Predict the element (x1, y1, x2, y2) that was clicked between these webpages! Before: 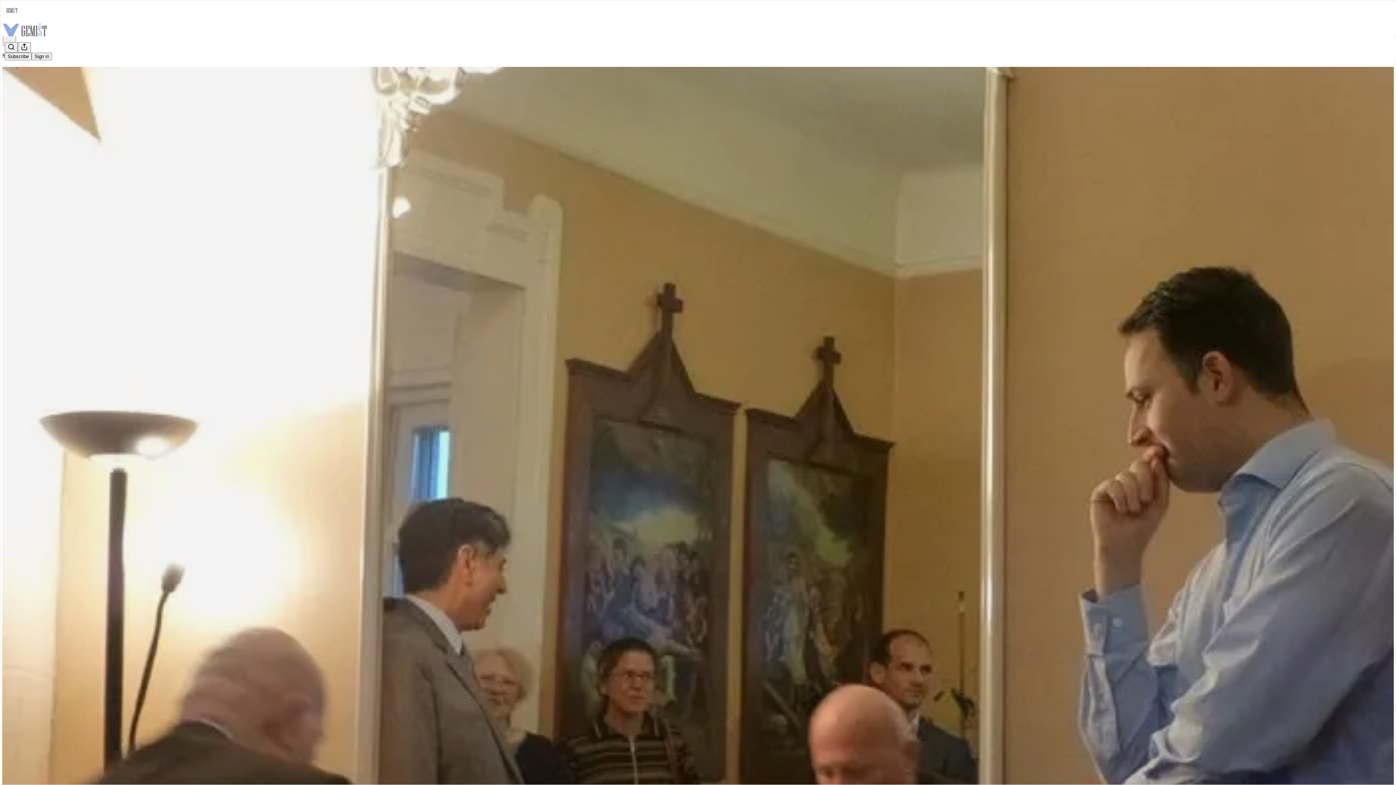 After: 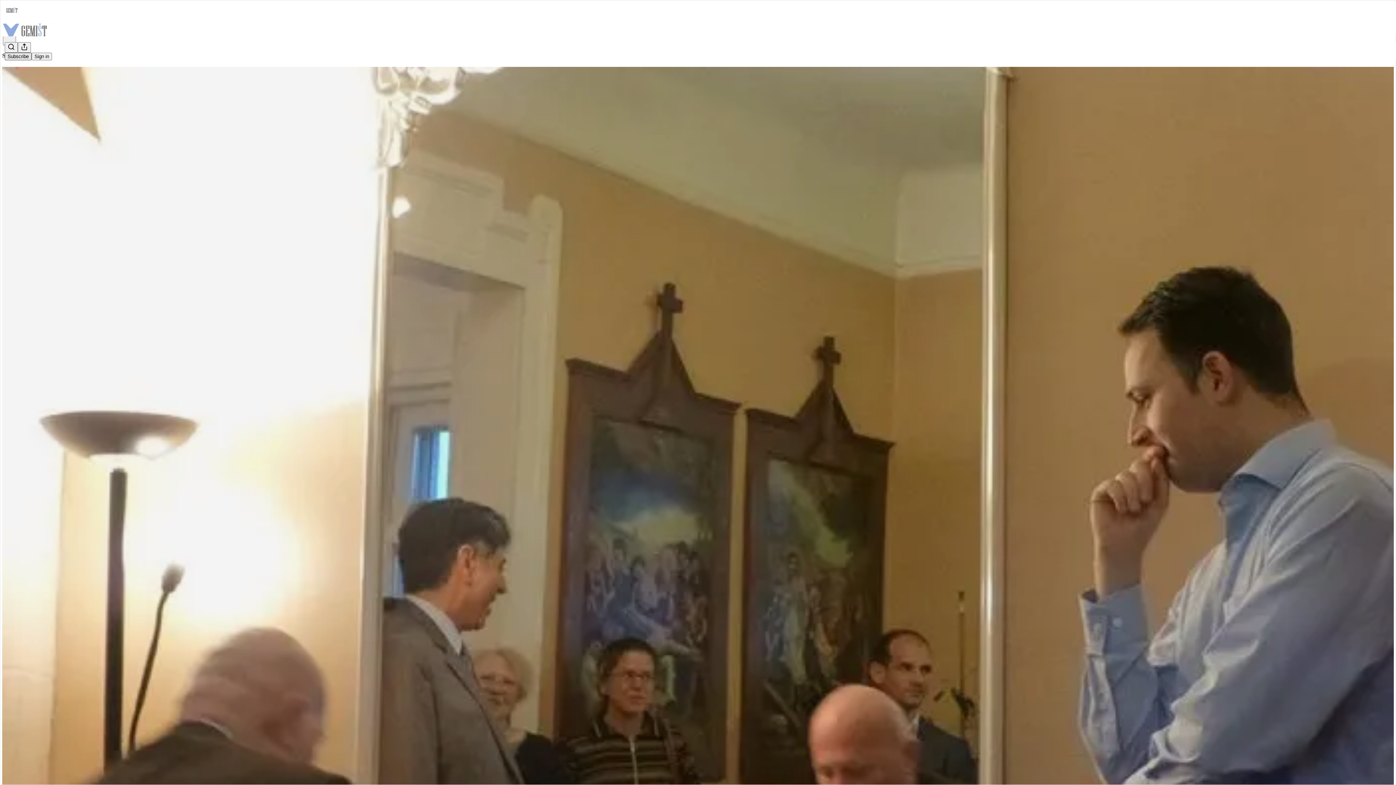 Action: label: Subscribe bbox: (4, 52, 31, 60)